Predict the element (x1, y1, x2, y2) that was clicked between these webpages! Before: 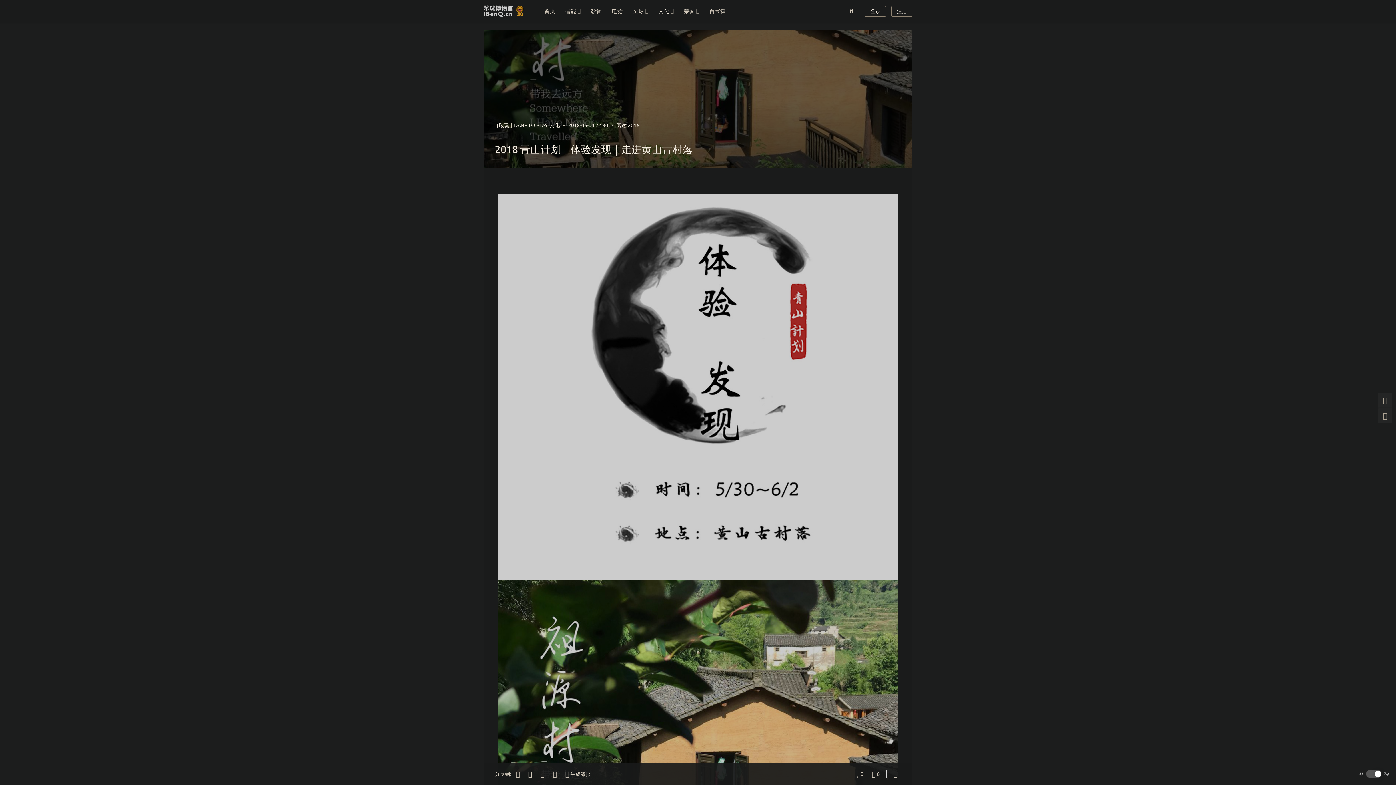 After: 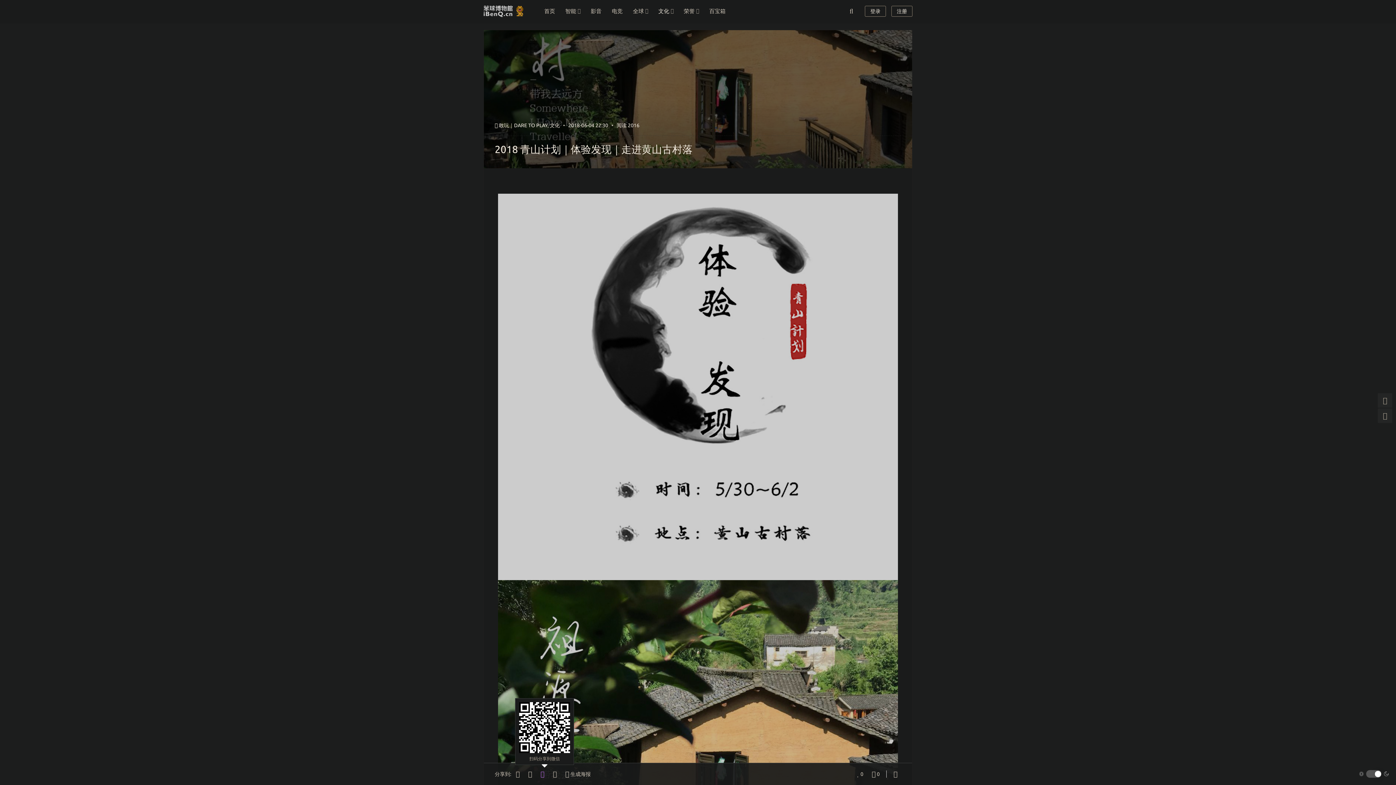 Action: bbox: (537, 769, 548, 780) label: 扫码分享到微信